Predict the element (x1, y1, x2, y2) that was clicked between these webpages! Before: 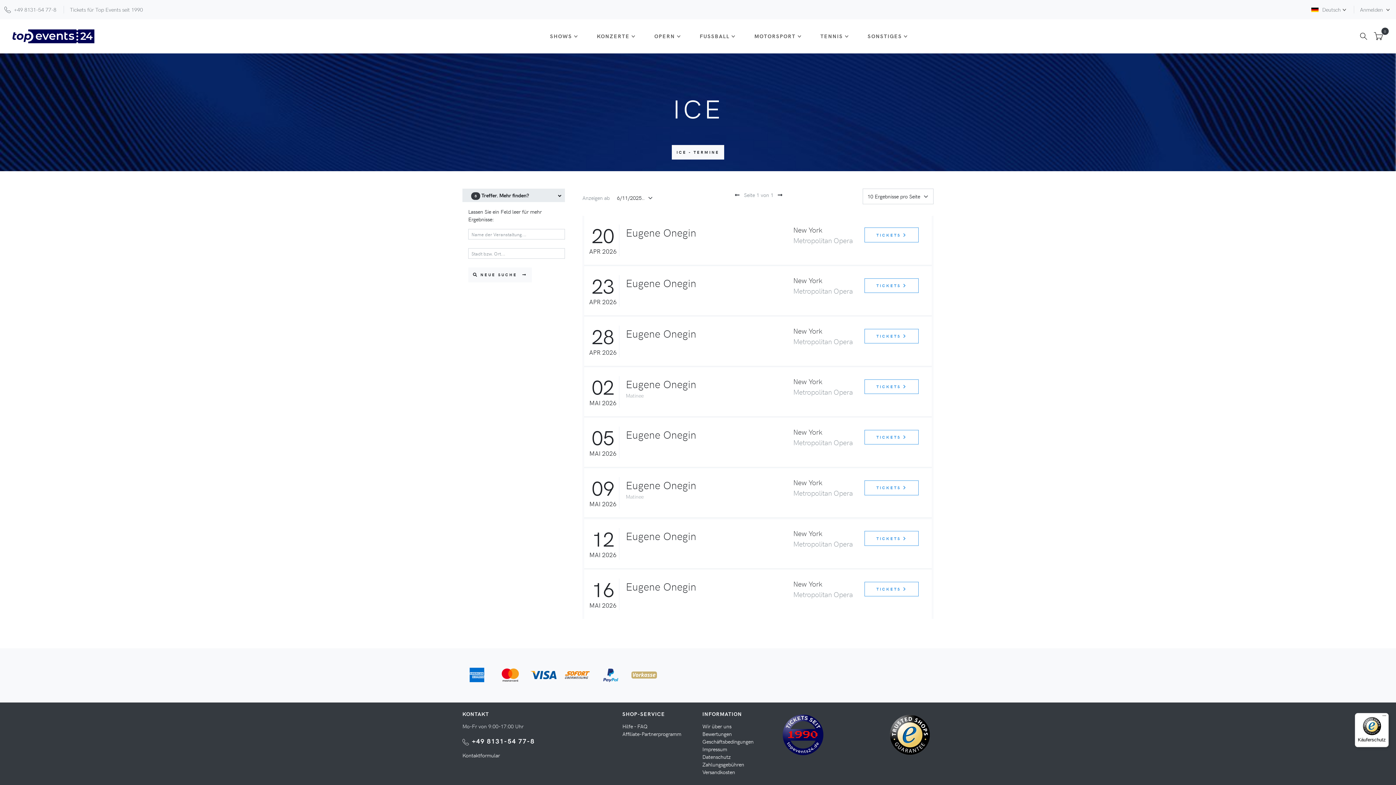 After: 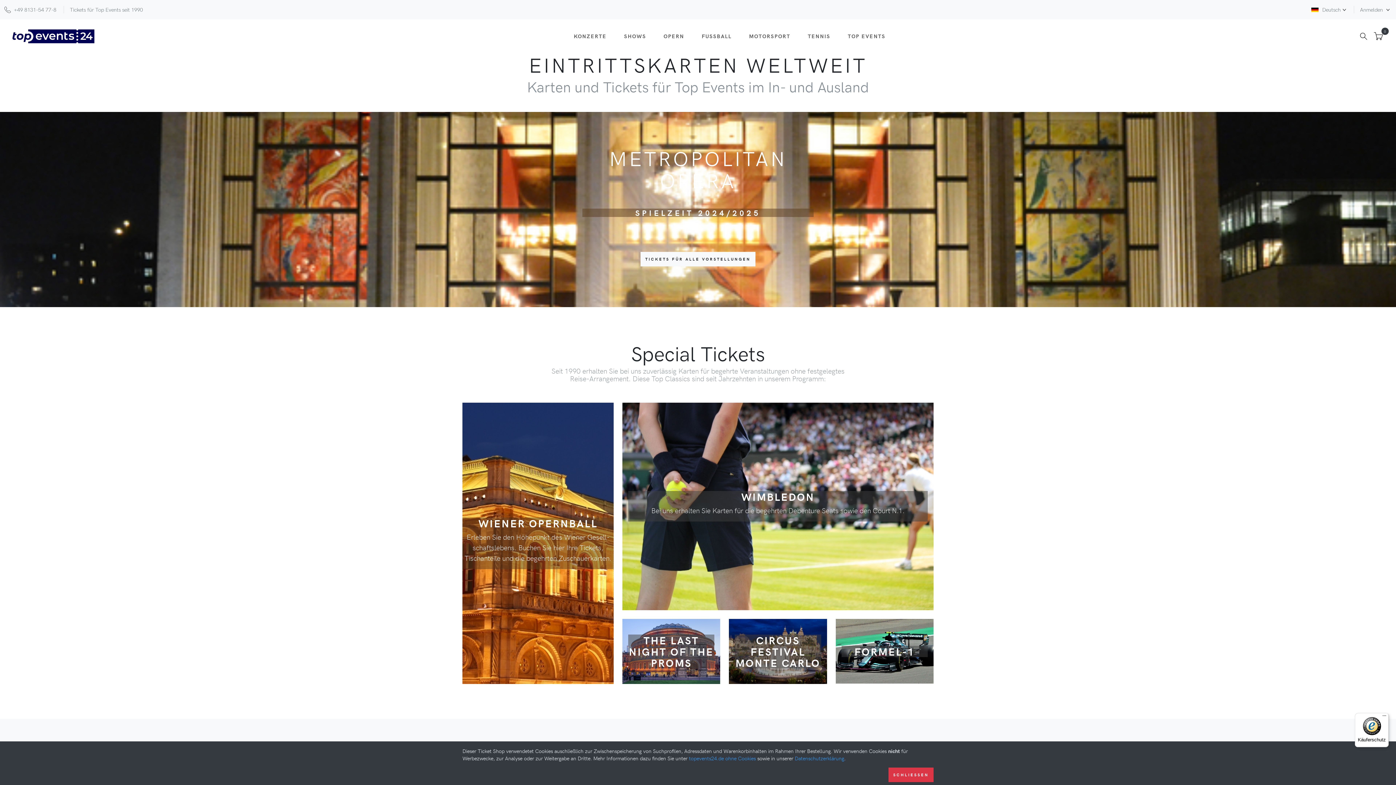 Action: bbox: (10, 25, 97, 47)